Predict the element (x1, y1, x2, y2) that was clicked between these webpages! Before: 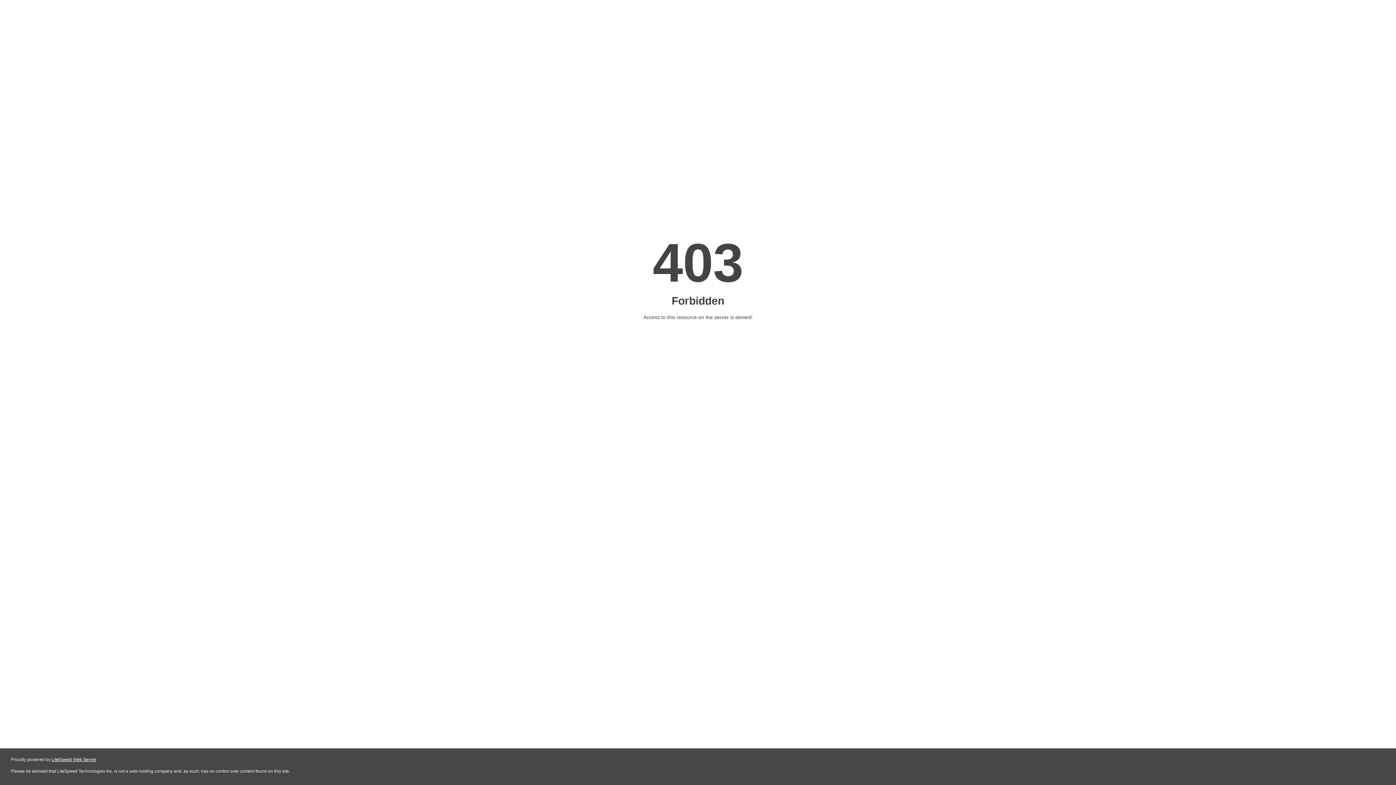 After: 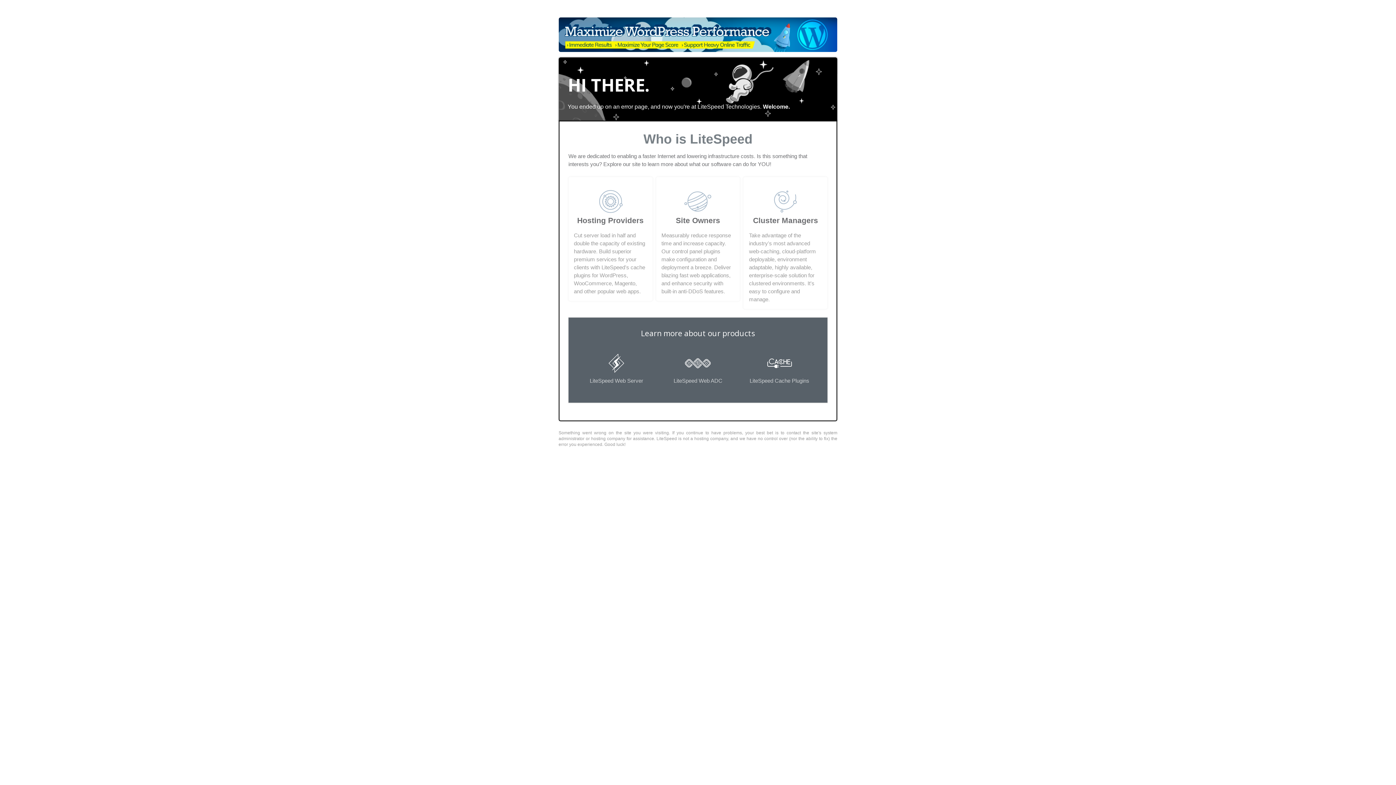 Action: label: LiteSpeed Web Server bbox: (51, 757, 96, 762)